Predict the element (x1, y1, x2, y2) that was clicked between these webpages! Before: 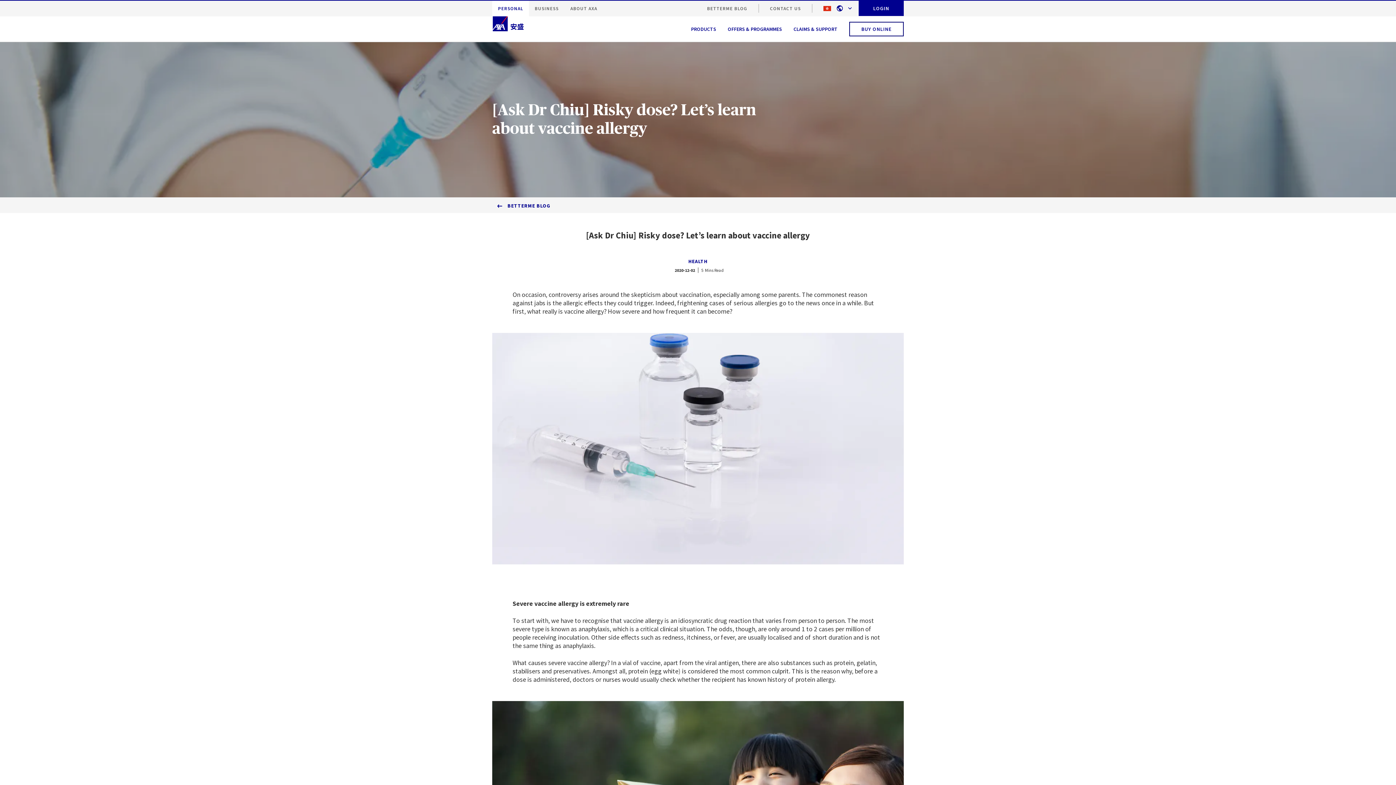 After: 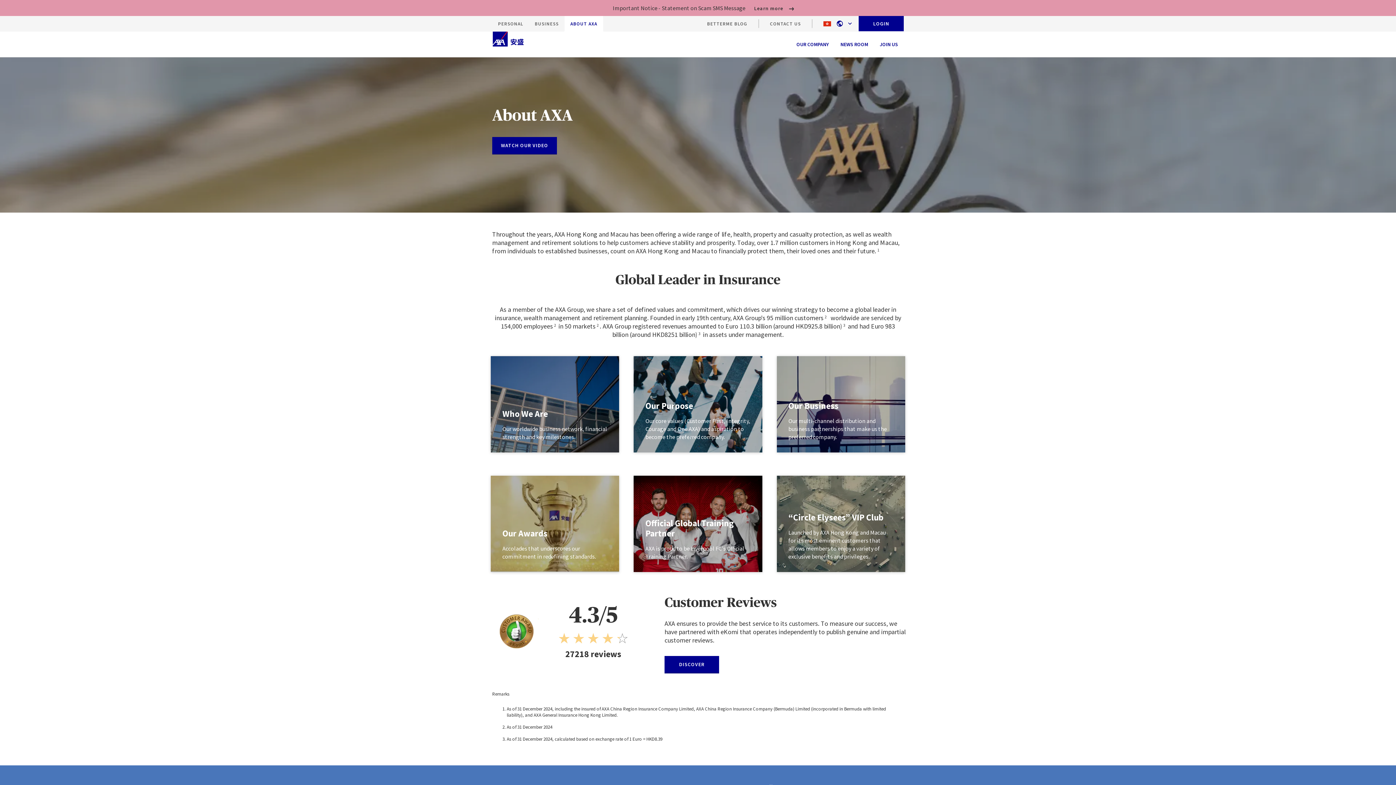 Action: bbox: (564, 0, 603, 16) label: ABOUT AXA